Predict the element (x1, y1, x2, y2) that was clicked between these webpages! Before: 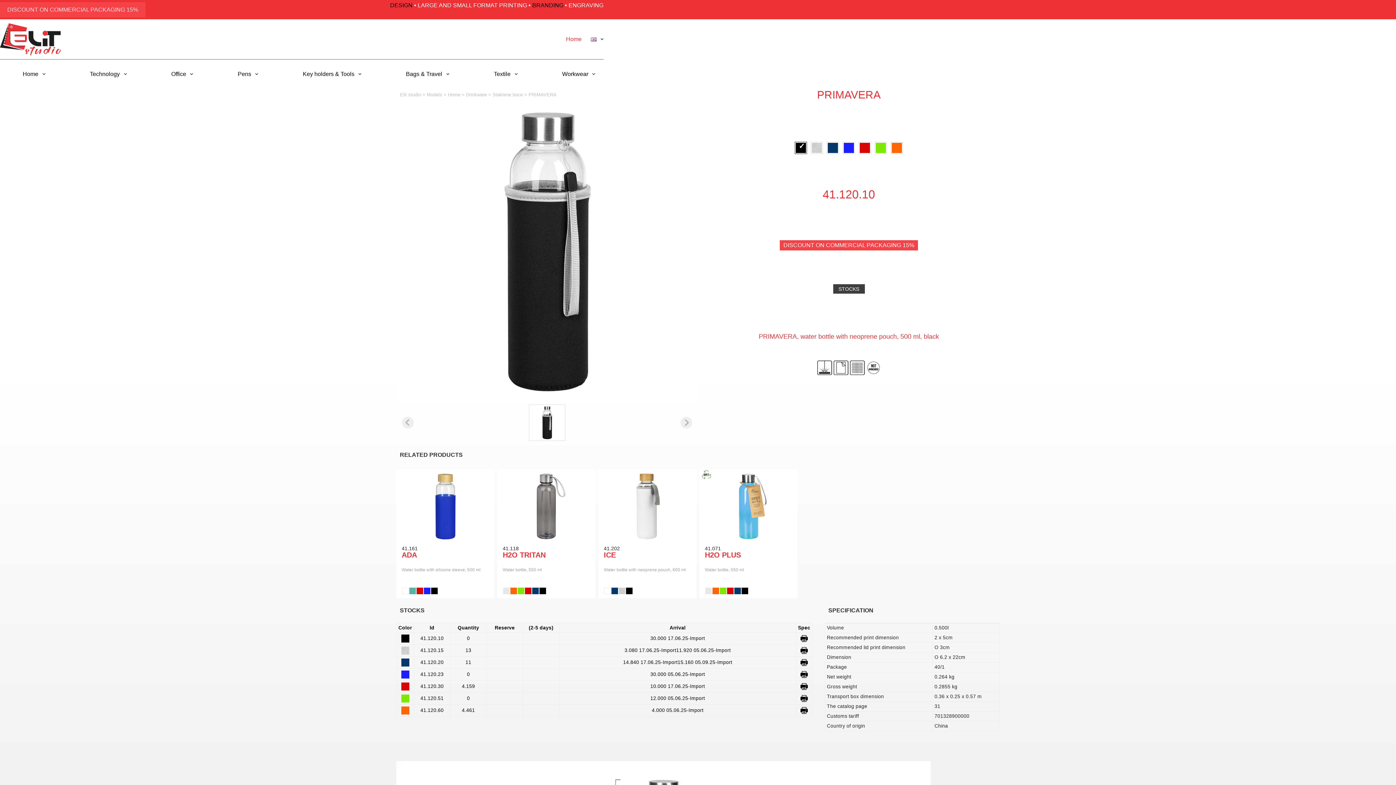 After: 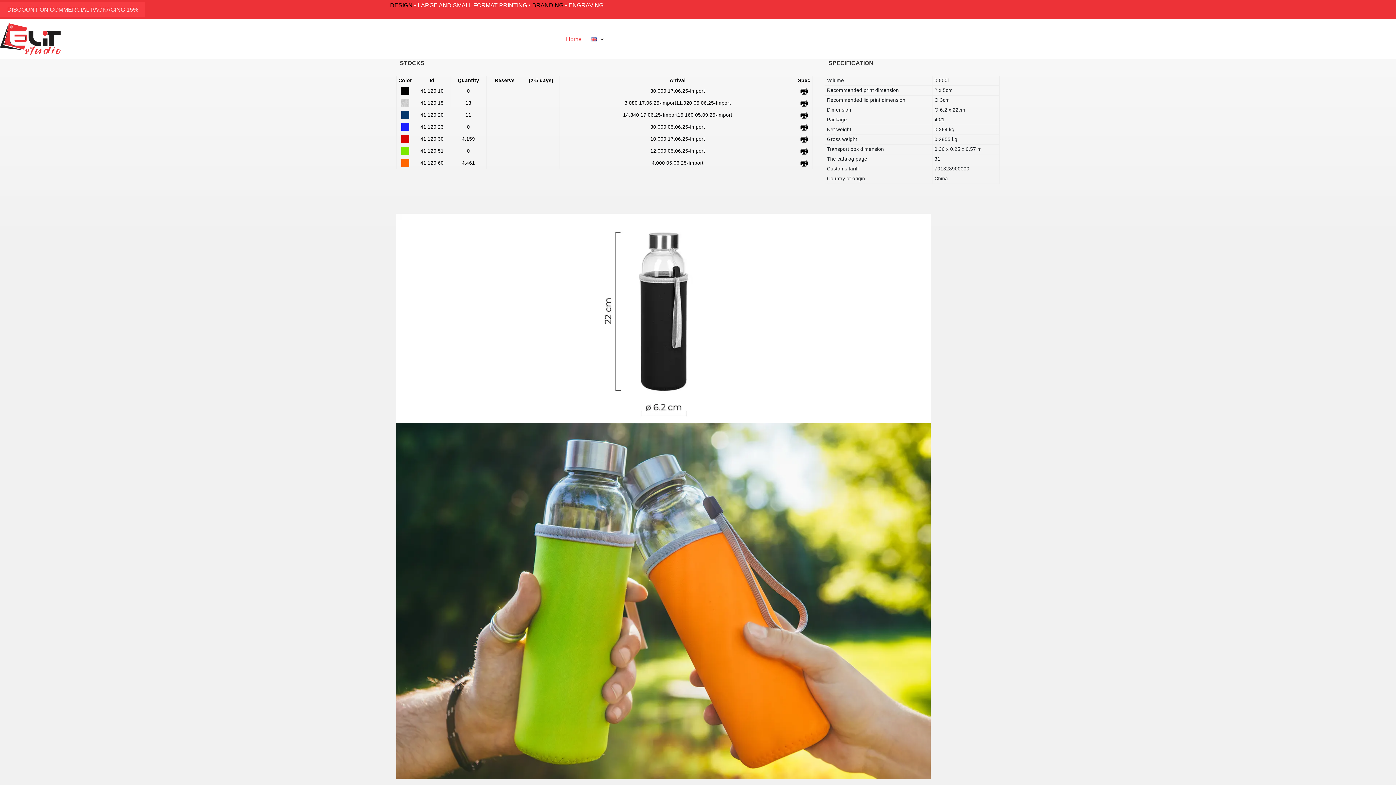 Action: label: STOCKS bbox: (831, 284, 866, 293)